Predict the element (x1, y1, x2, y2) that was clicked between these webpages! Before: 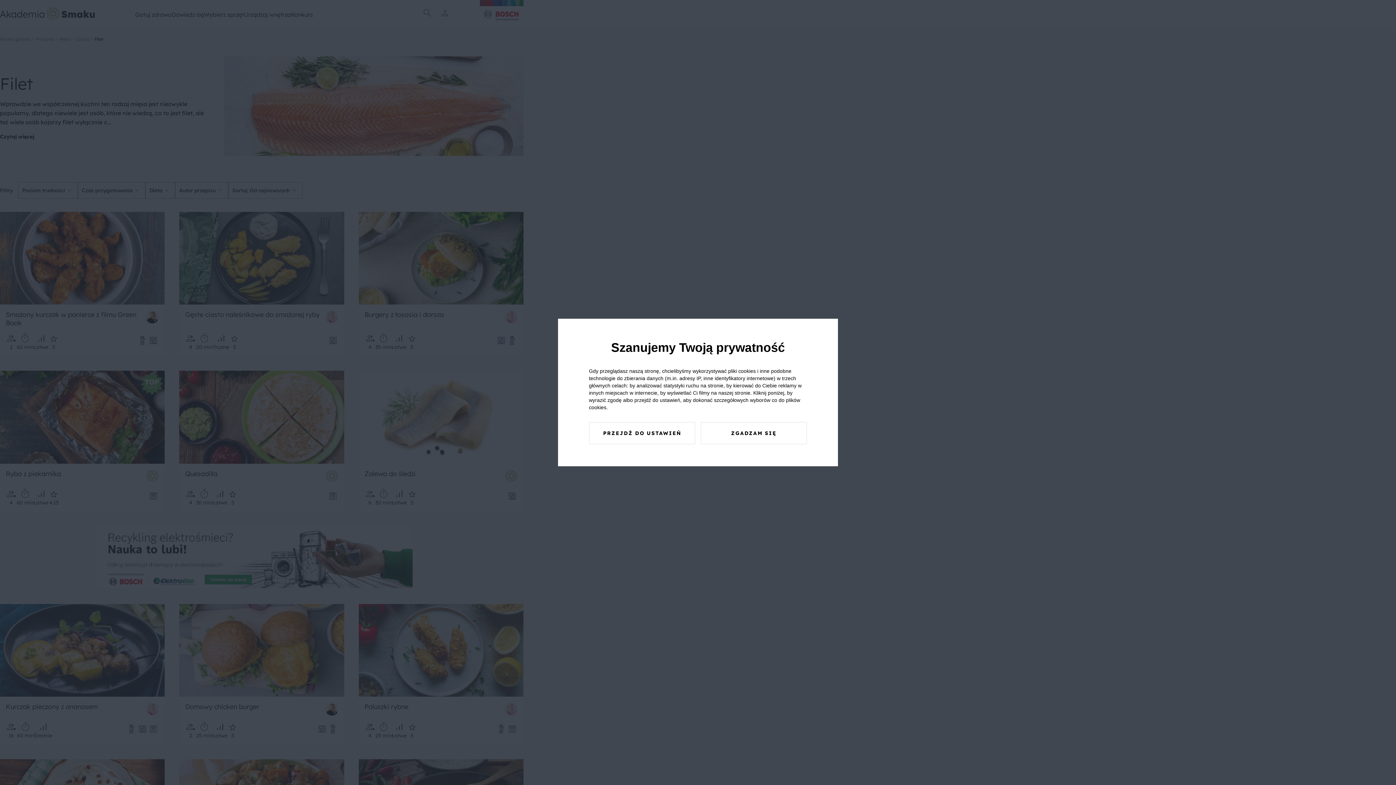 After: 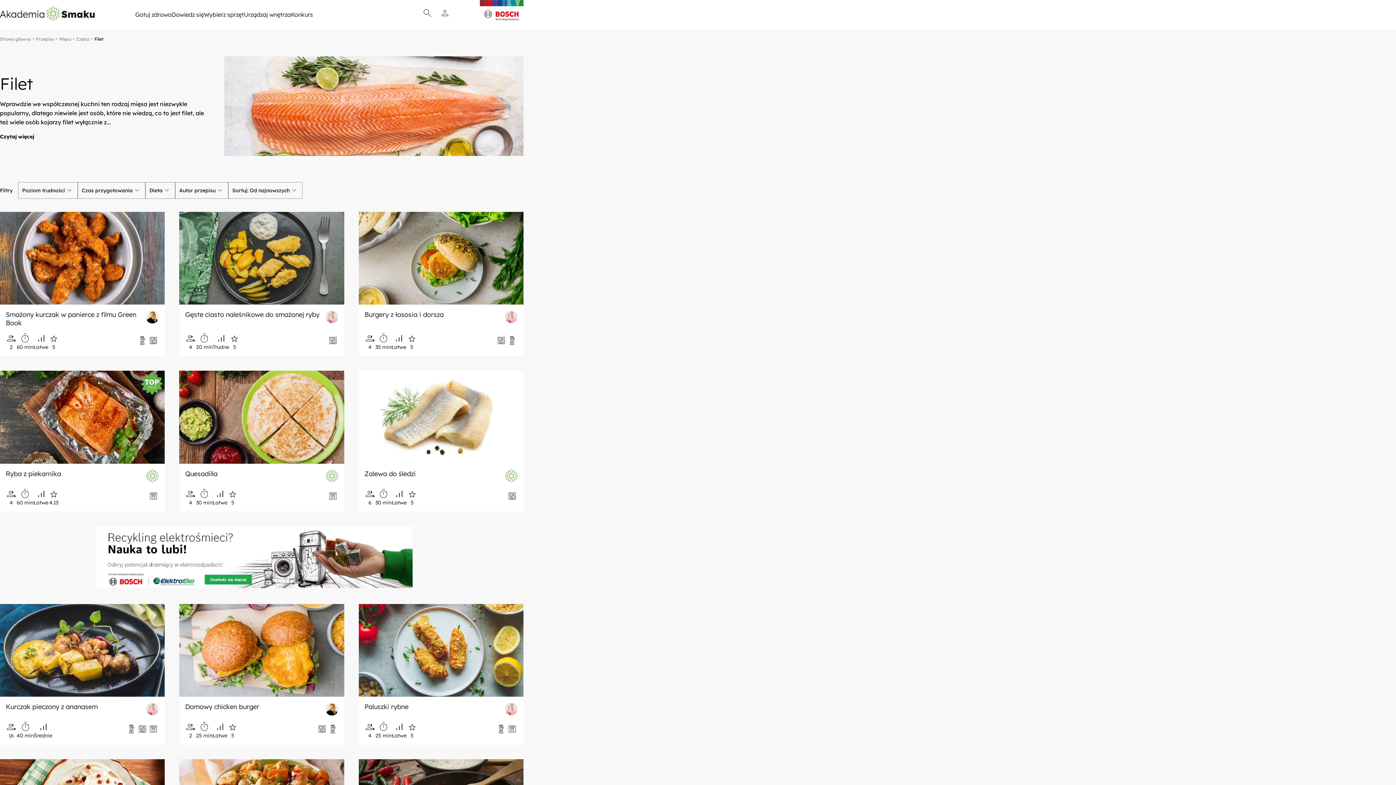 Action: bbox: (700, 422, 807, 444) label: ZGADZAM SIĘ